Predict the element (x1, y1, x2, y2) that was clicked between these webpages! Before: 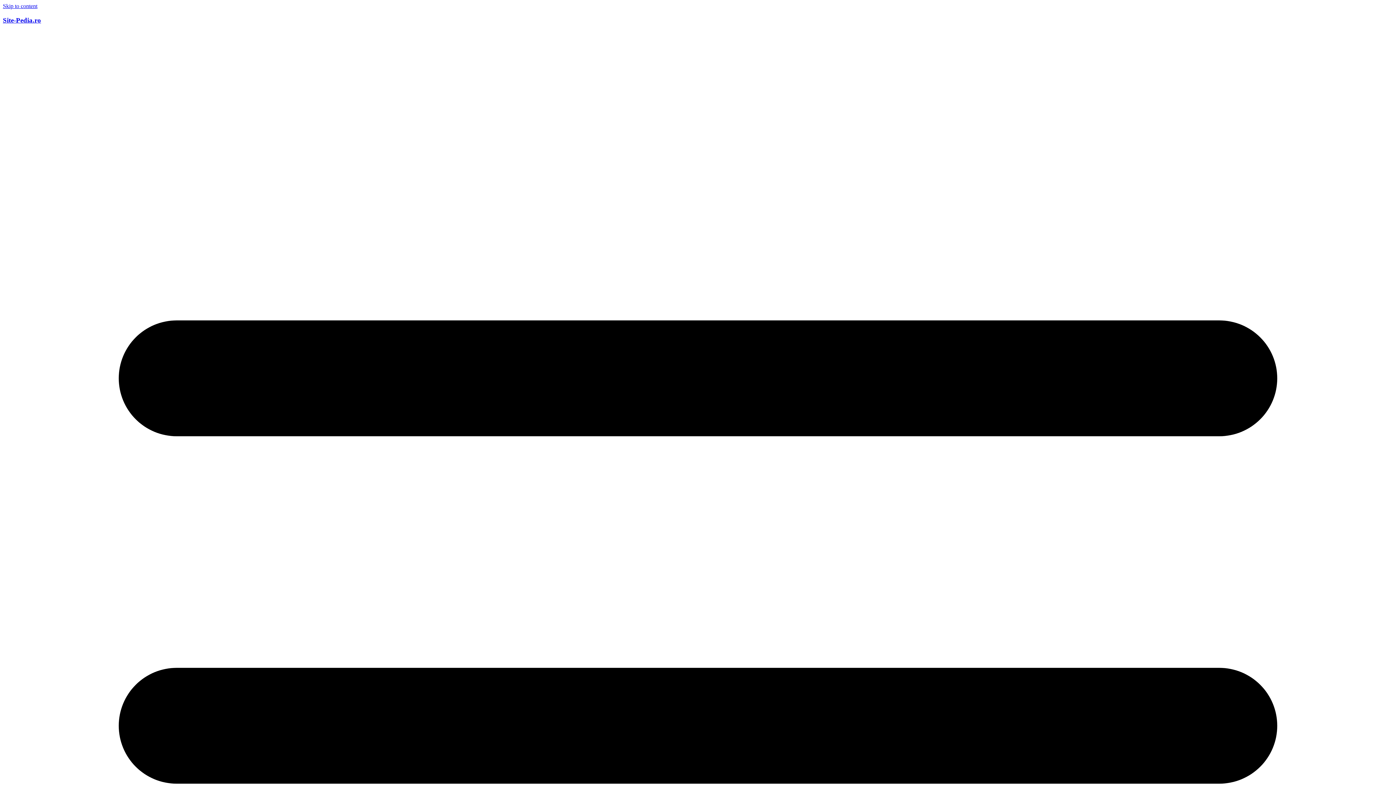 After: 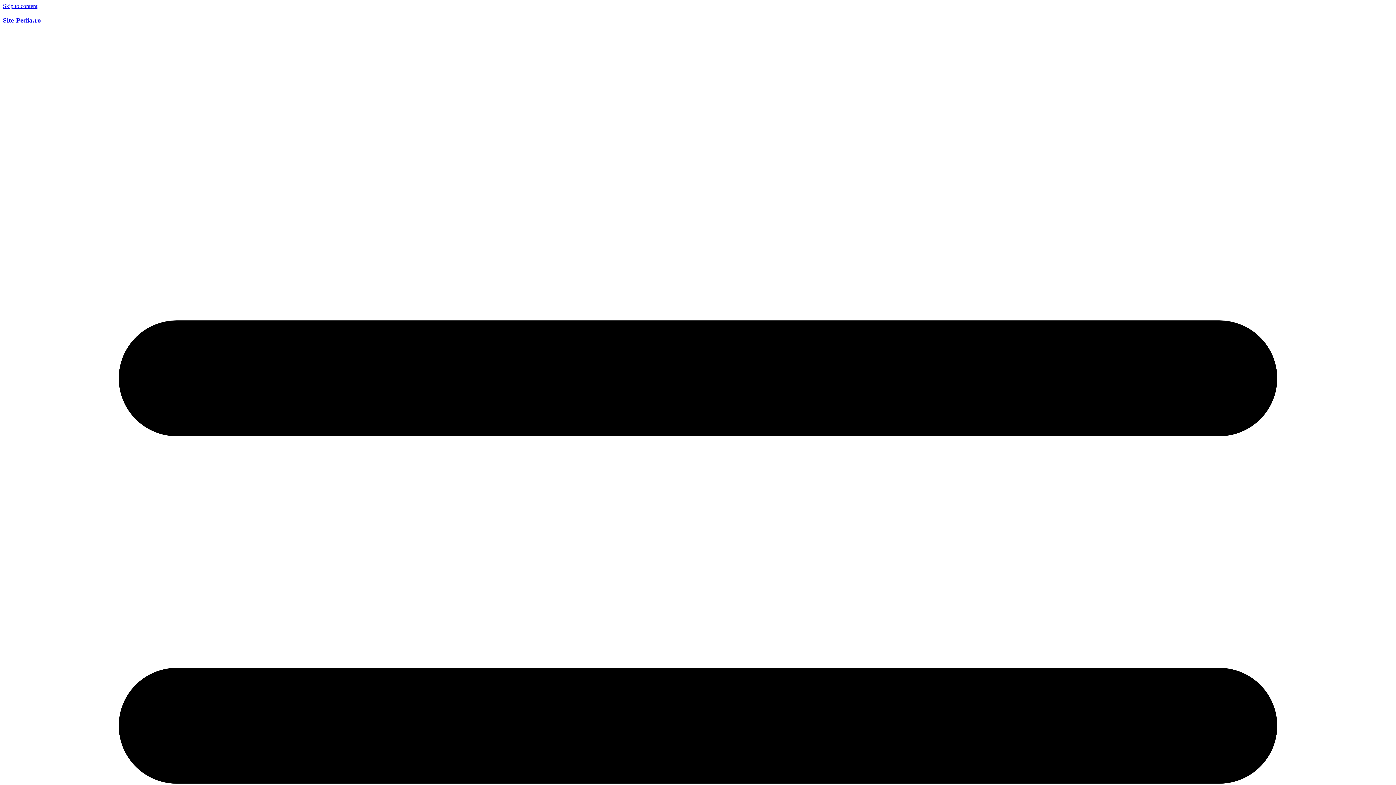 Action: label: Skip to content bbox: (2, 2, 37, 9)